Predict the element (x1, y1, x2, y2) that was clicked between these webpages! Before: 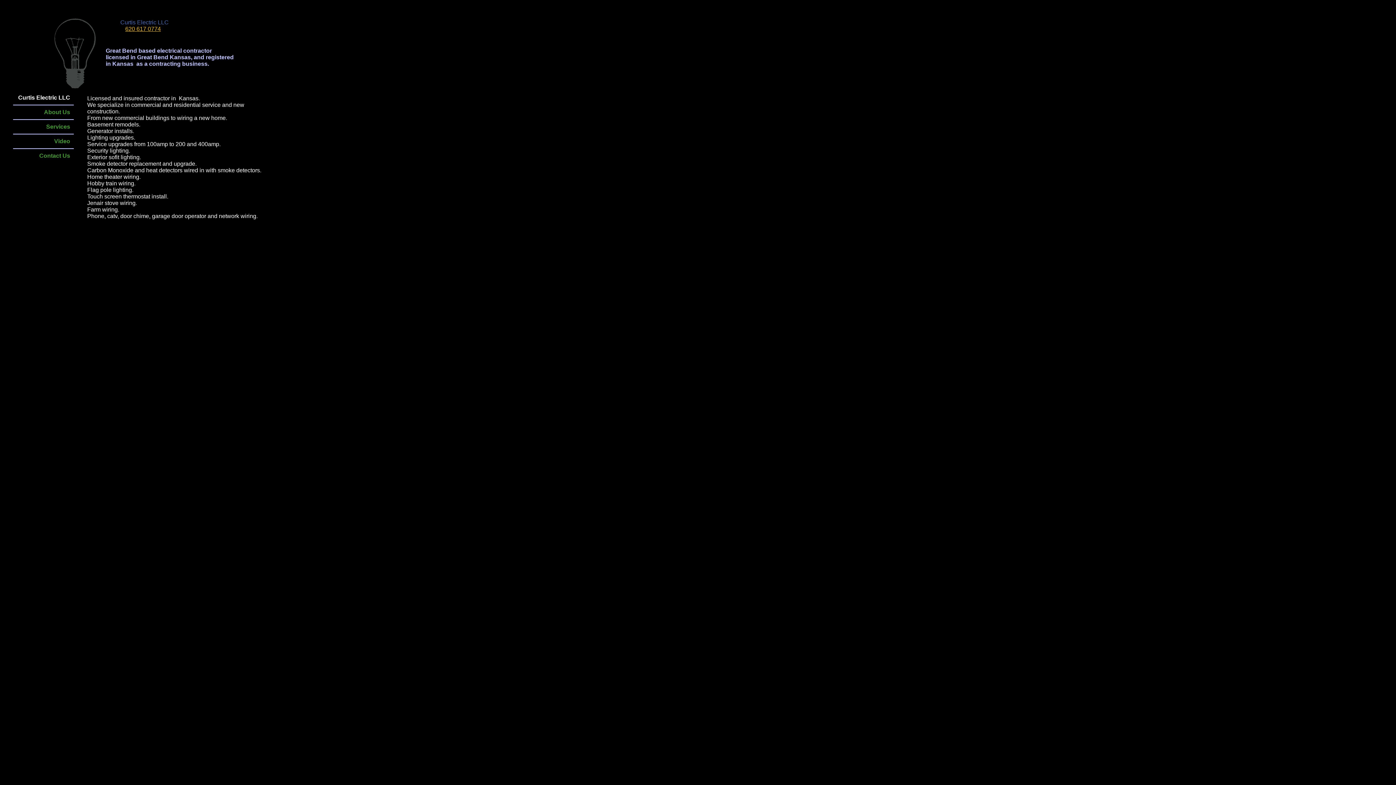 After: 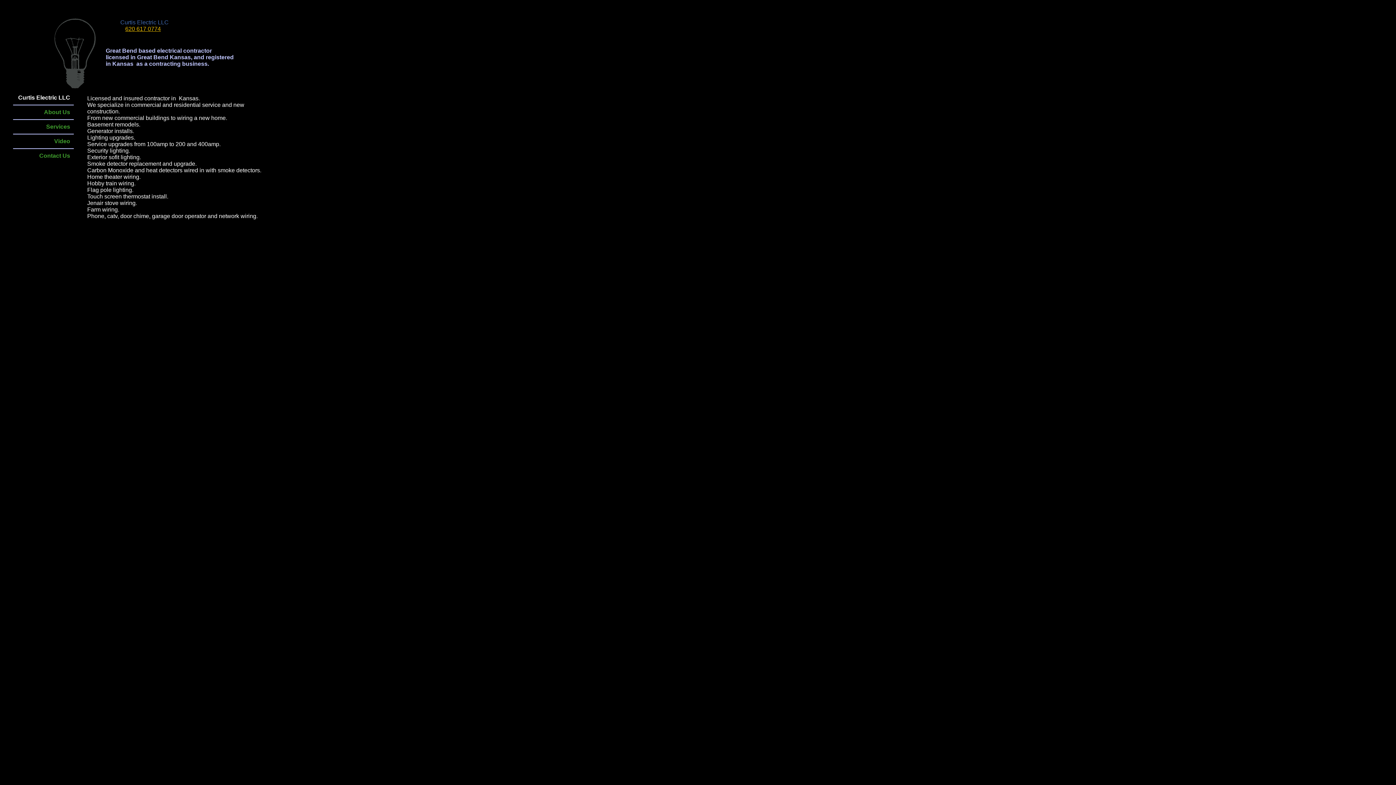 Action: label: 620 617 0774 bbox: (125, 25, 160, 32)